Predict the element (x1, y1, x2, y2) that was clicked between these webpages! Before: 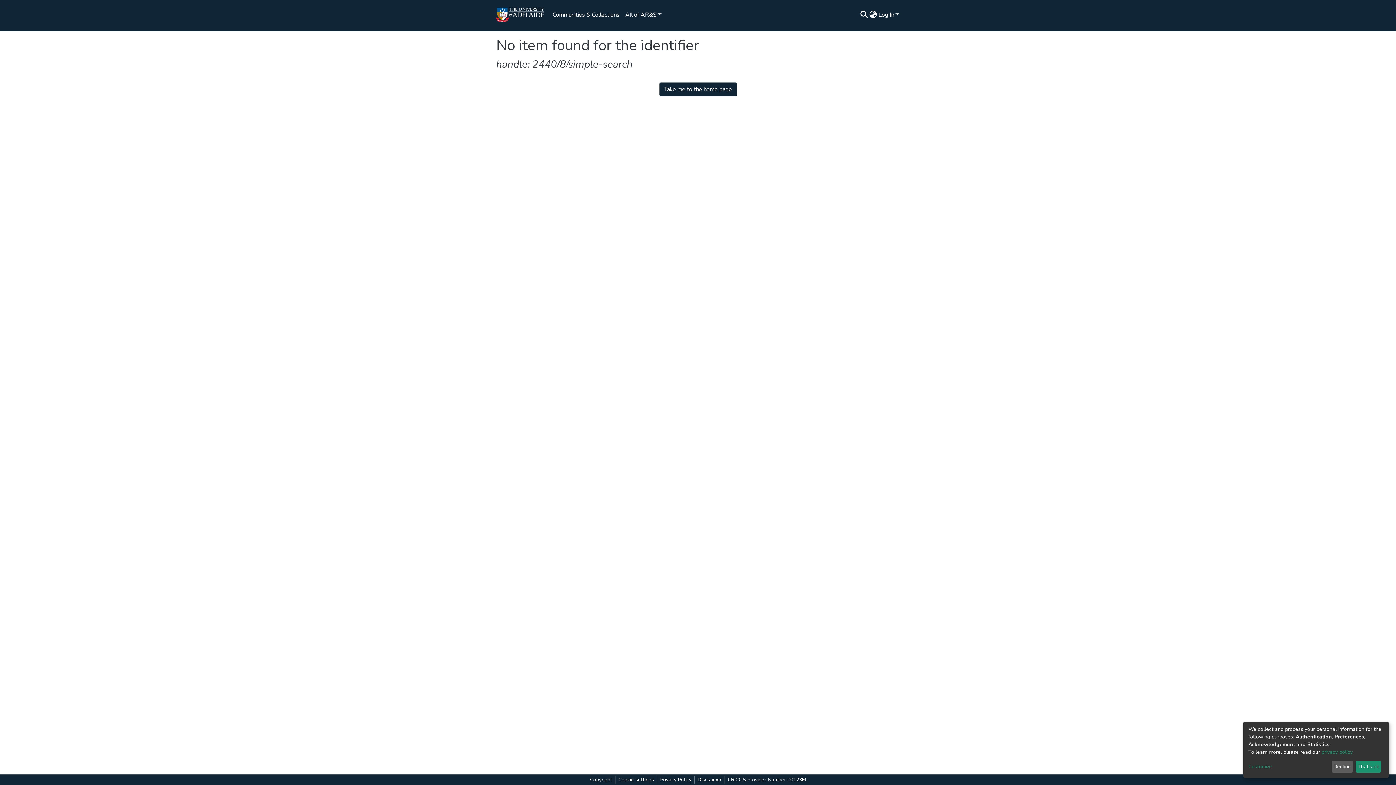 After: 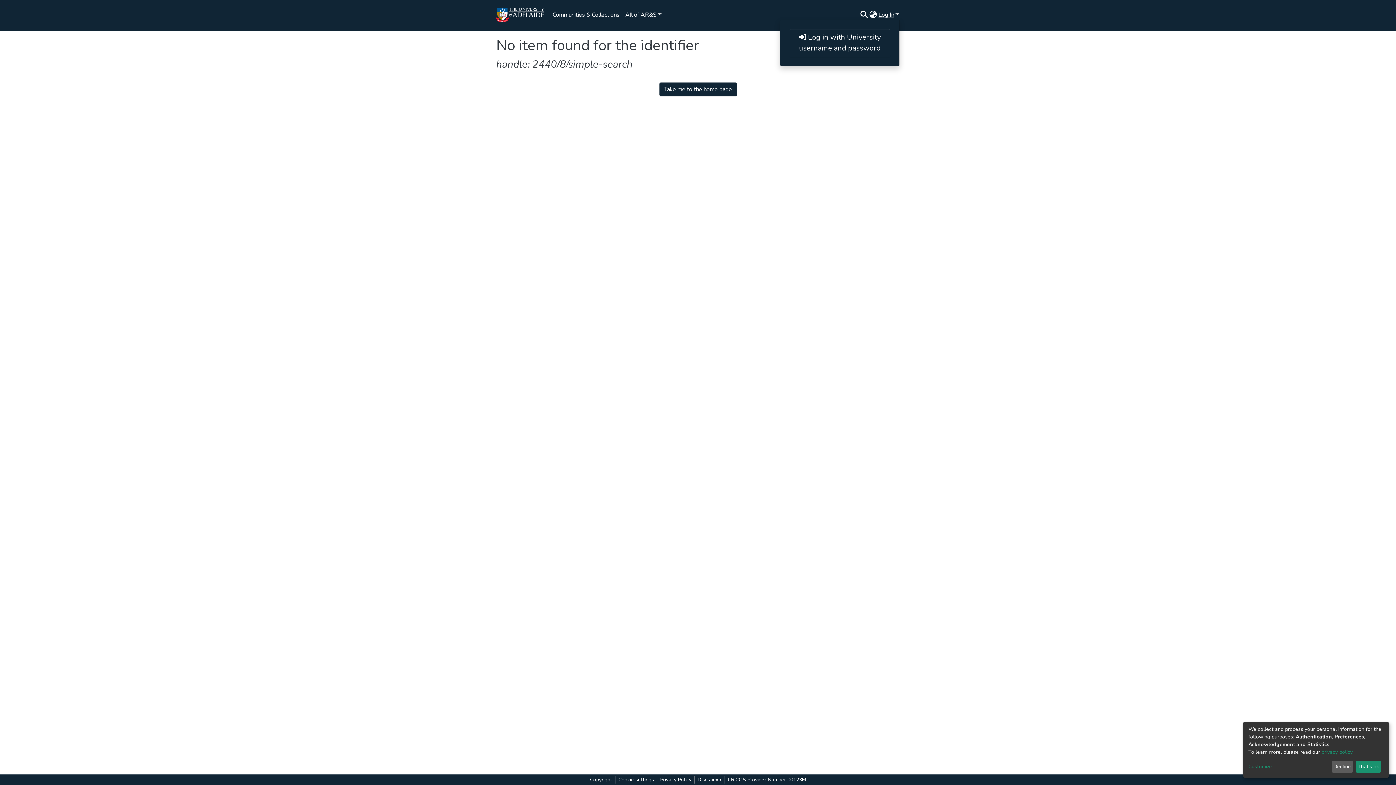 Action: label: Log In bbox: (17, 218, 33, 224)